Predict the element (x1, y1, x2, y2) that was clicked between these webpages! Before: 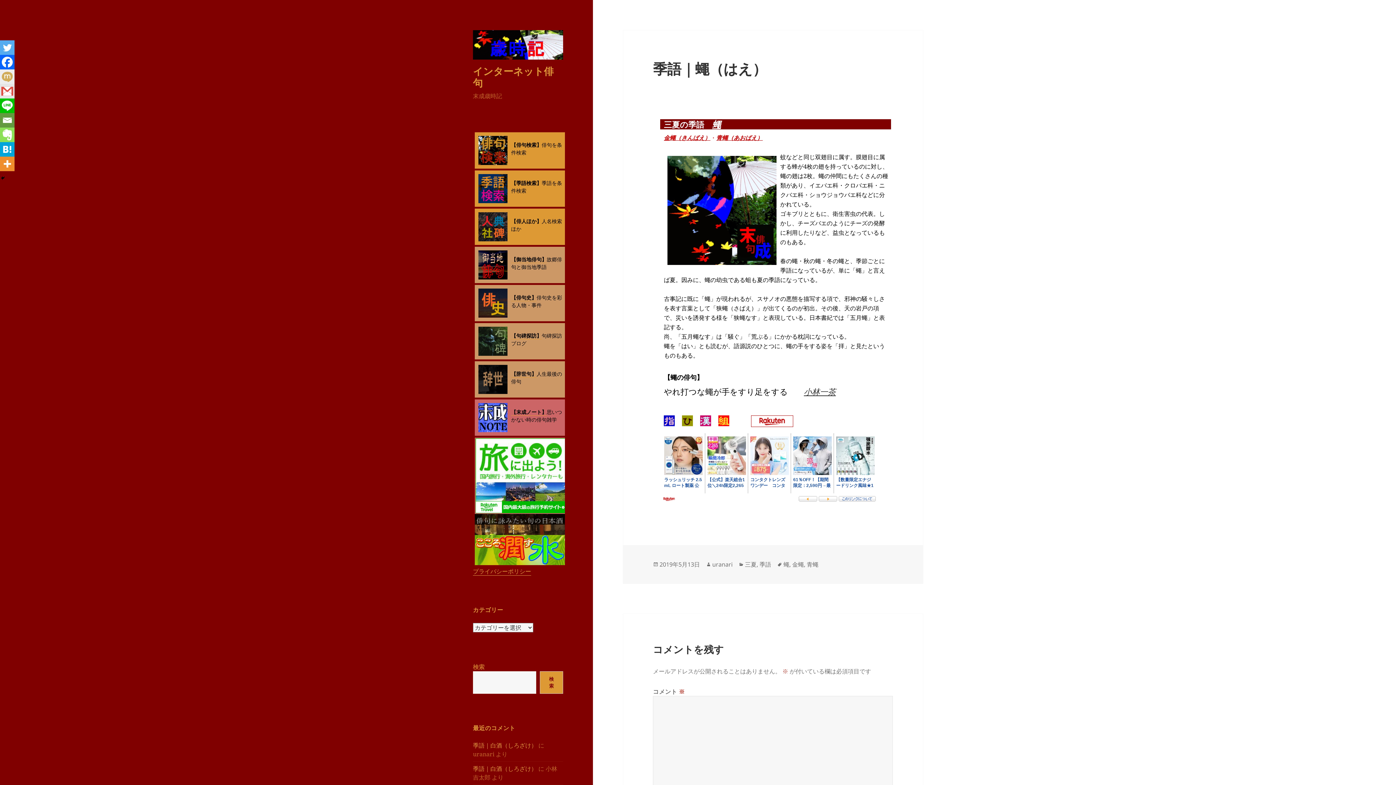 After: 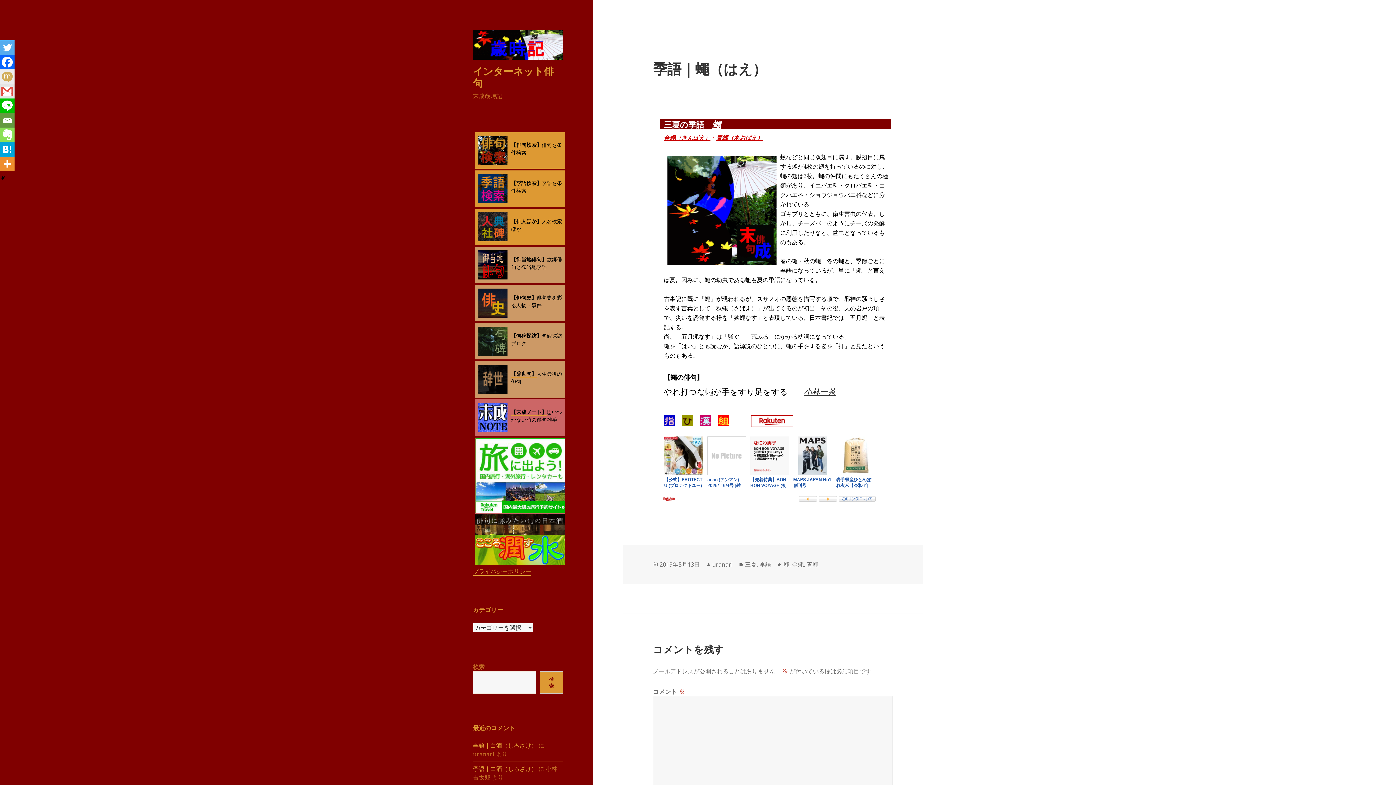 Action: label: Line bbox: (0, 98, 14, 113)